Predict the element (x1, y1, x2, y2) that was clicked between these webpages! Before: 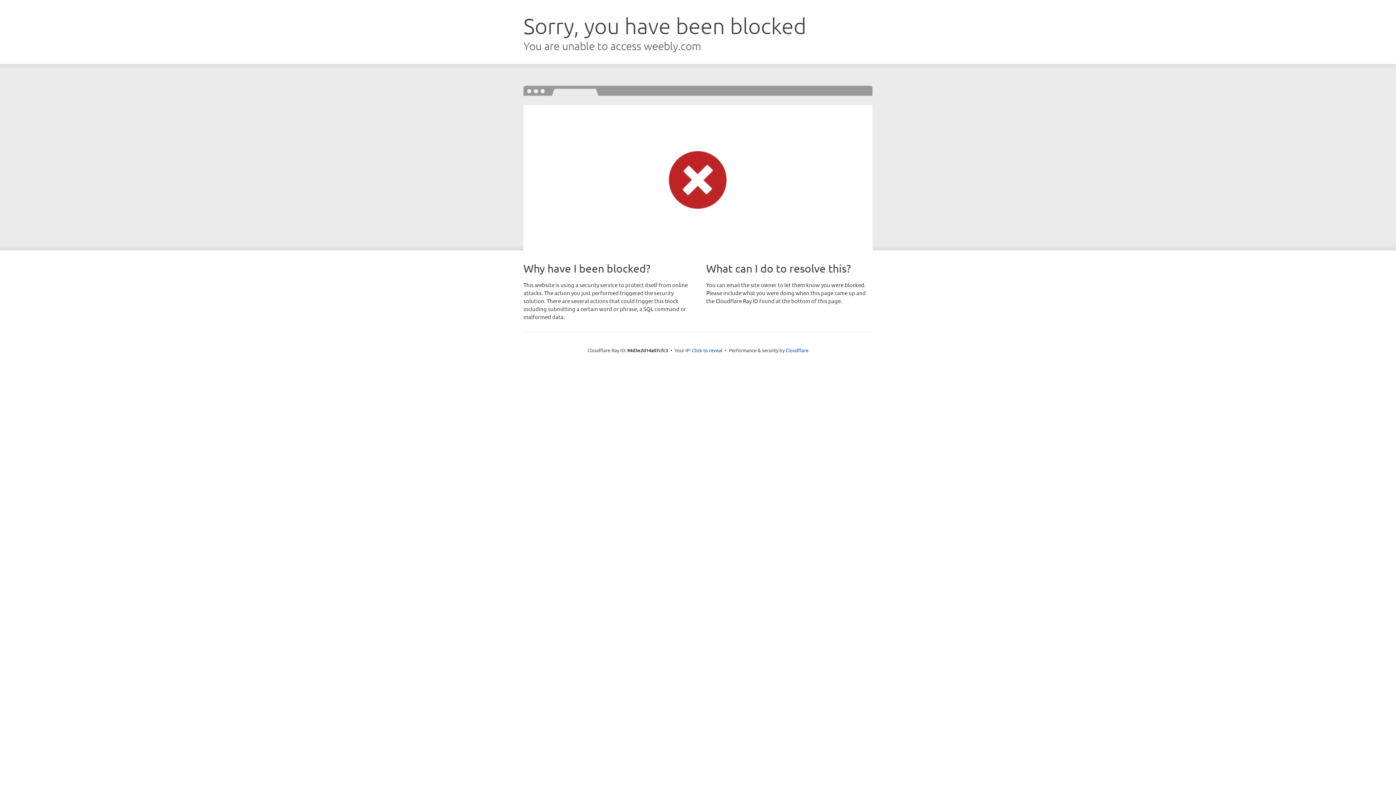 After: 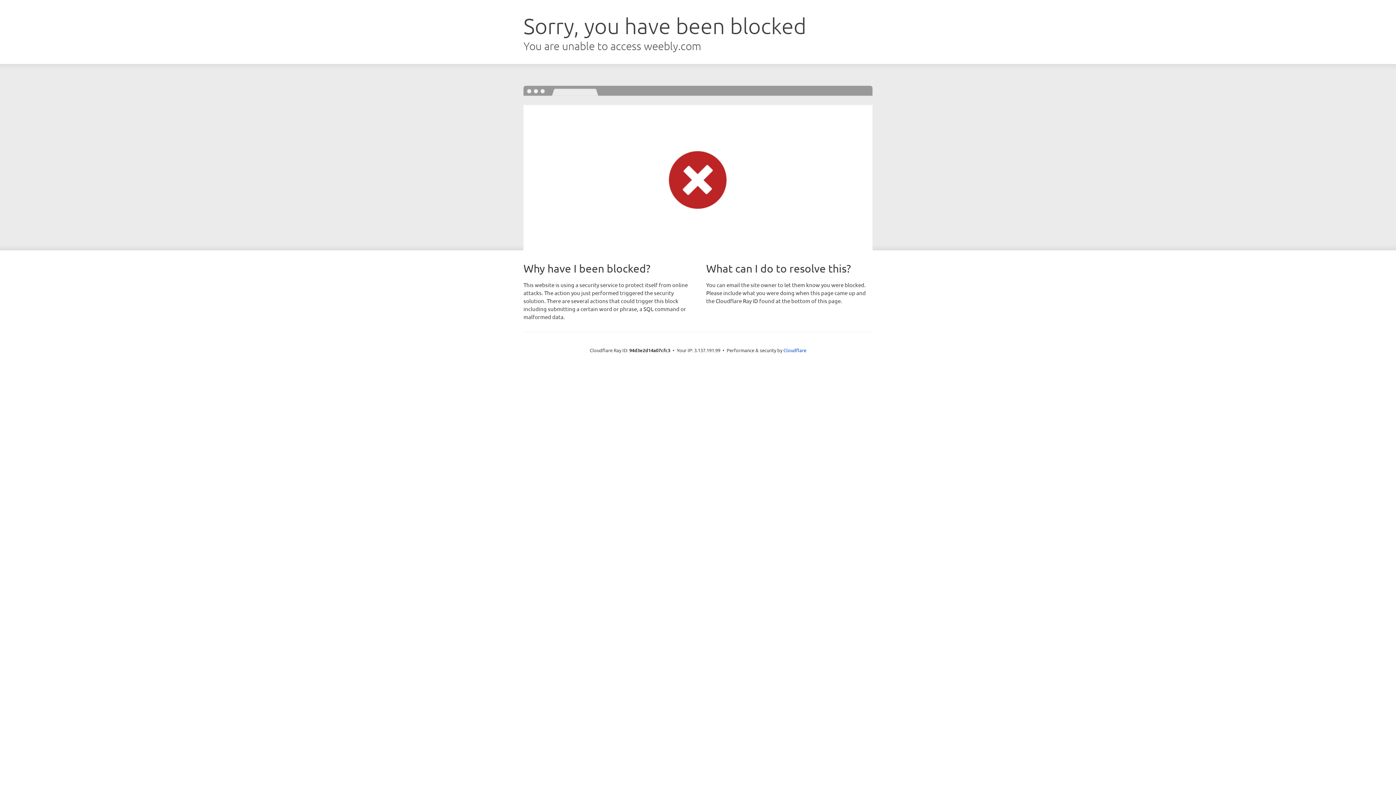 Action: label: Click to reveal bbox: (692, 346, 722, 353)